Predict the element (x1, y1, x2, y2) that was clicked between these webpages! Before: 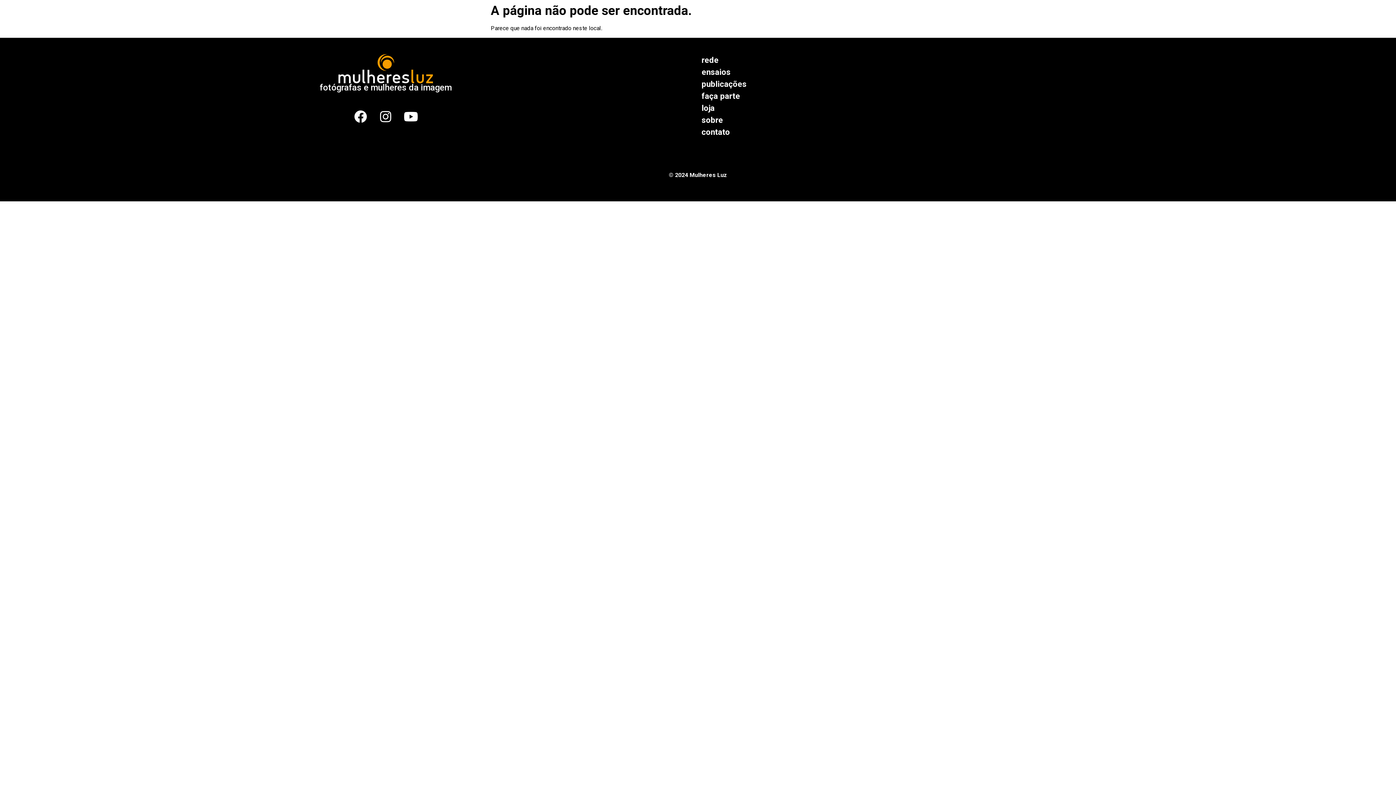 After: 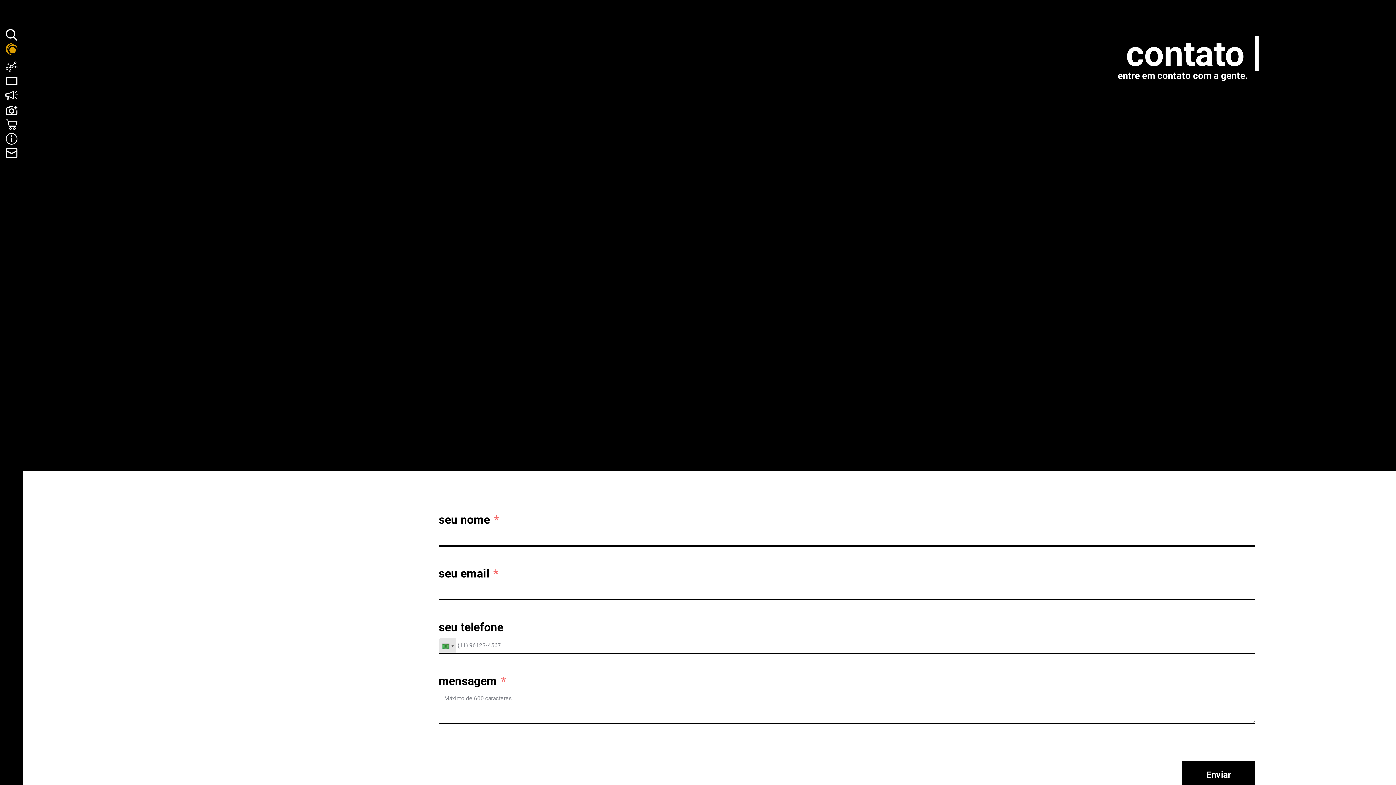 Action: bbox: (701, 126, 1315, 138) label: contato